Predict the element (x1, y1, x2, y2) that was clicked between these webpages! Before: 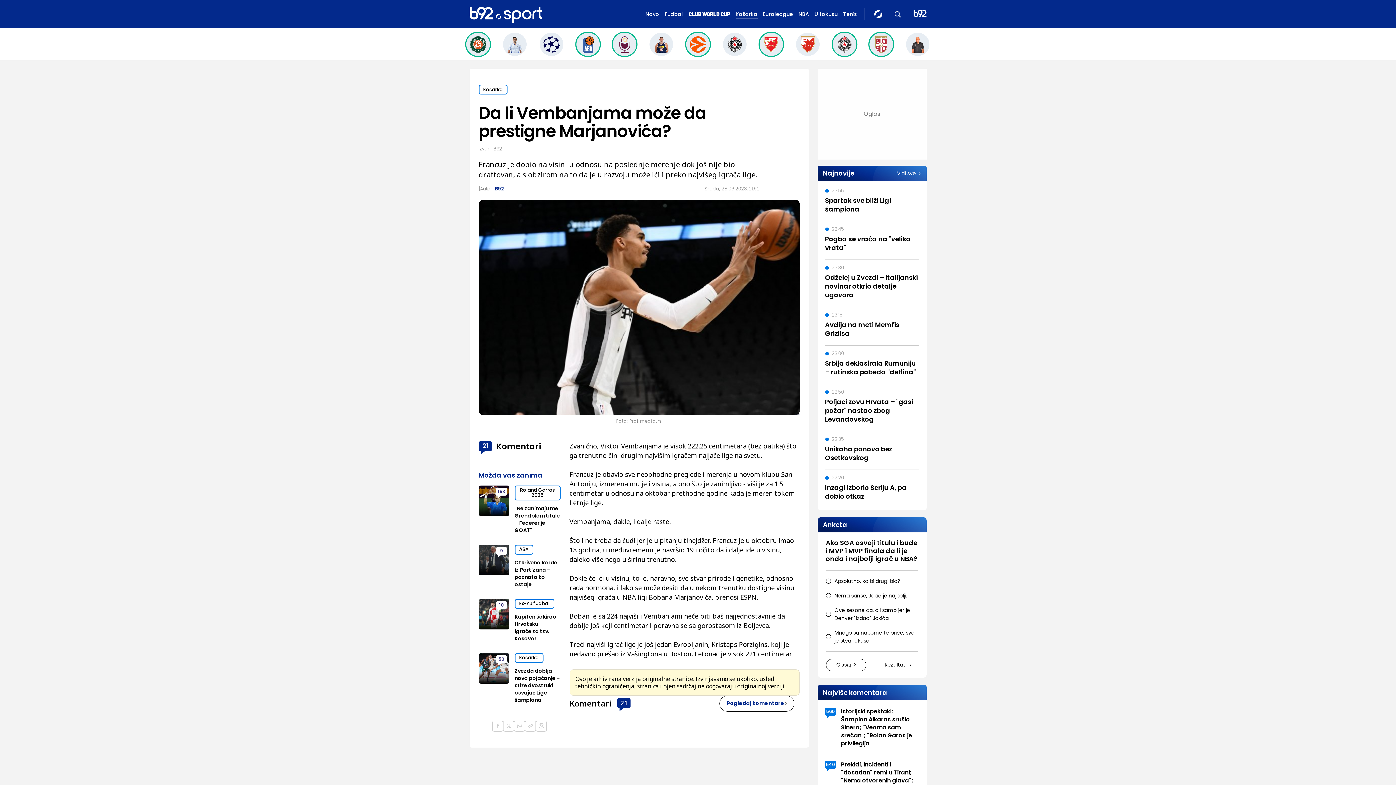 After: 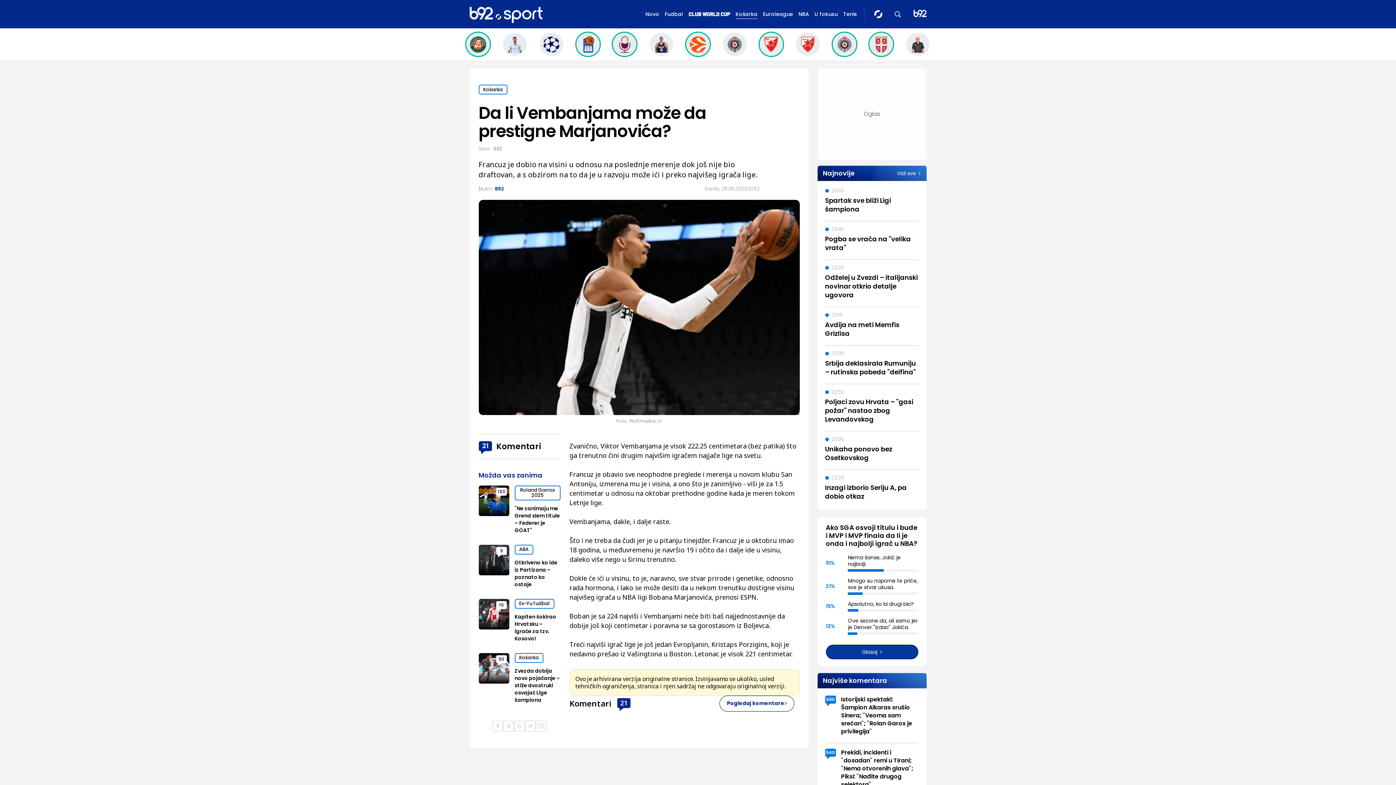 Action: label: Rezultati bbox: (878, 659, 918, 671)